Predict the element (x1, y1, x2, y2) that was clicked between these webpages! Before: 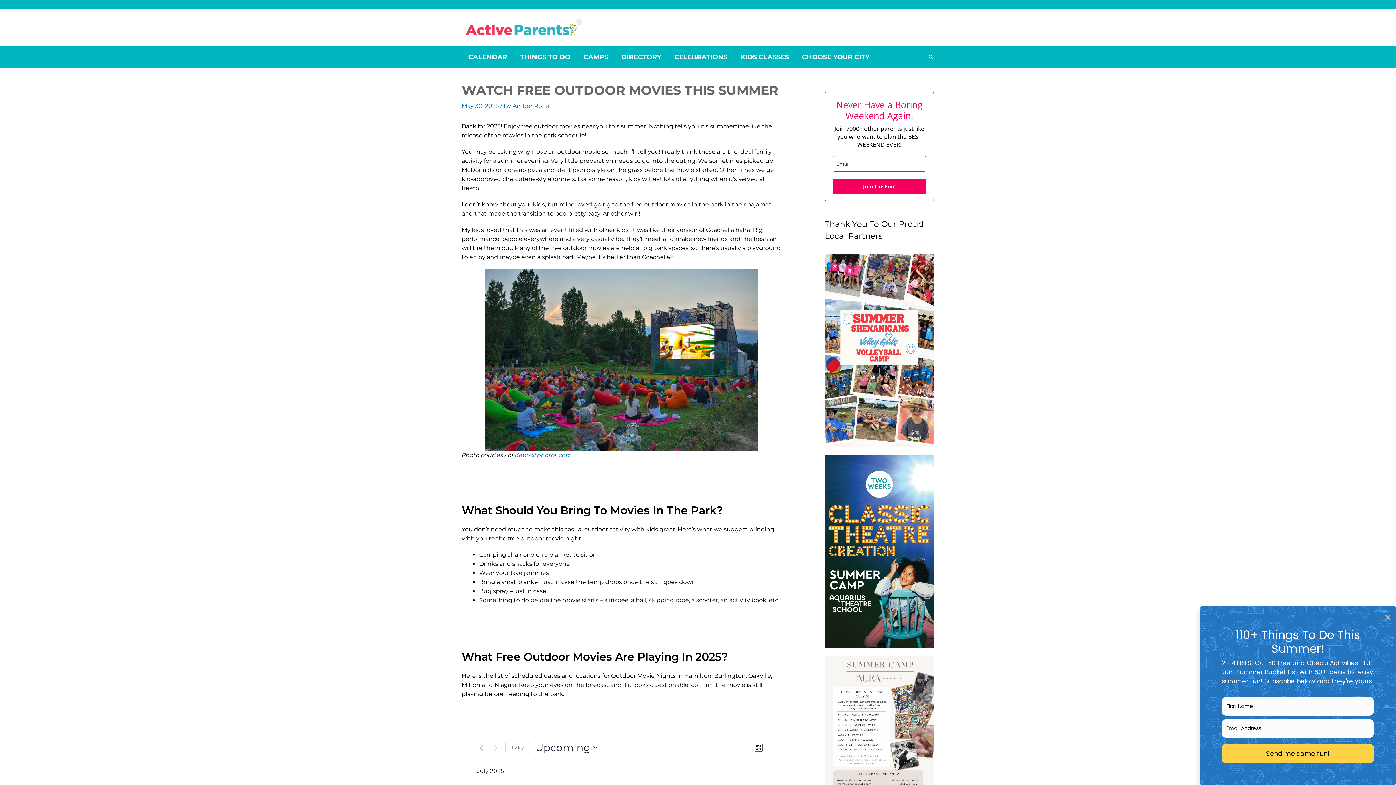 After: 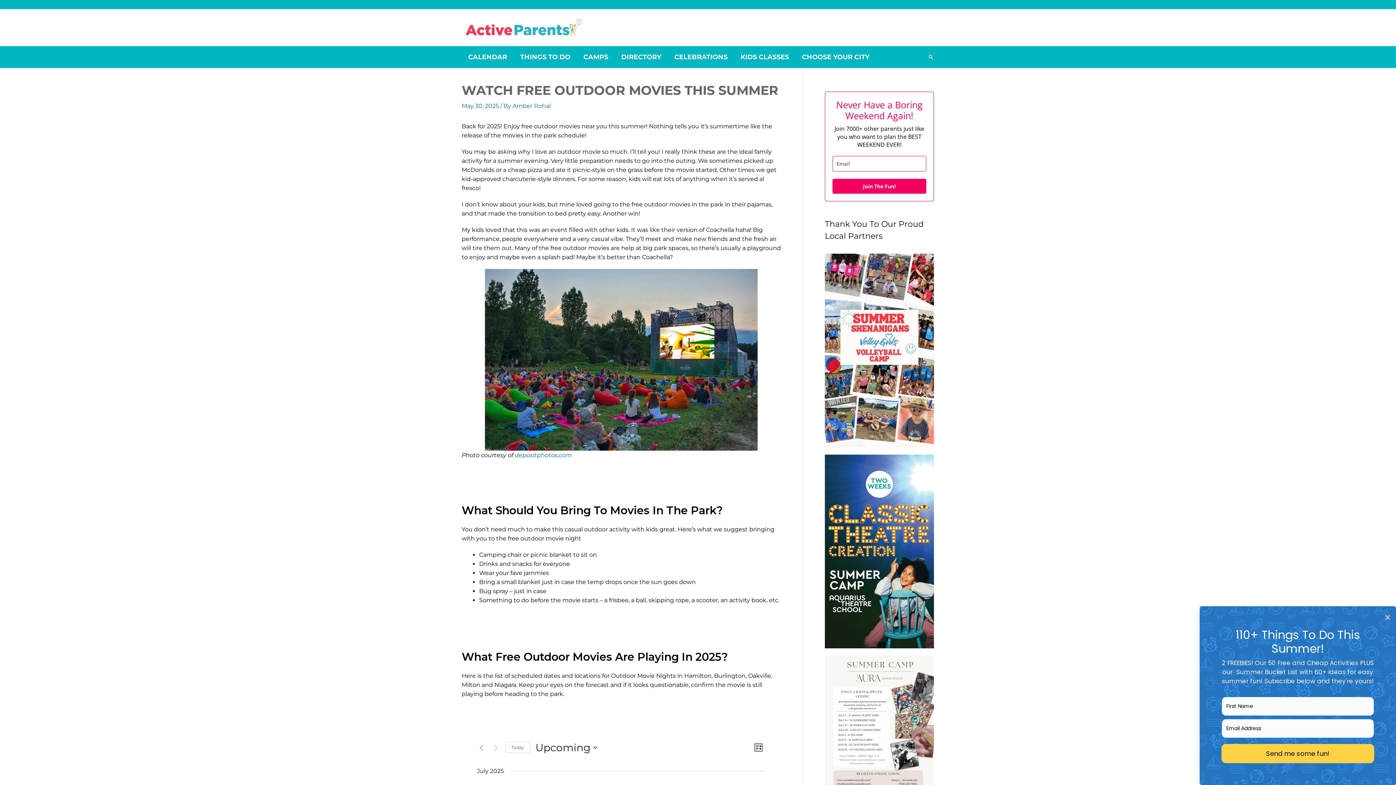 Action: bbox: (825, 547, 934, 554)